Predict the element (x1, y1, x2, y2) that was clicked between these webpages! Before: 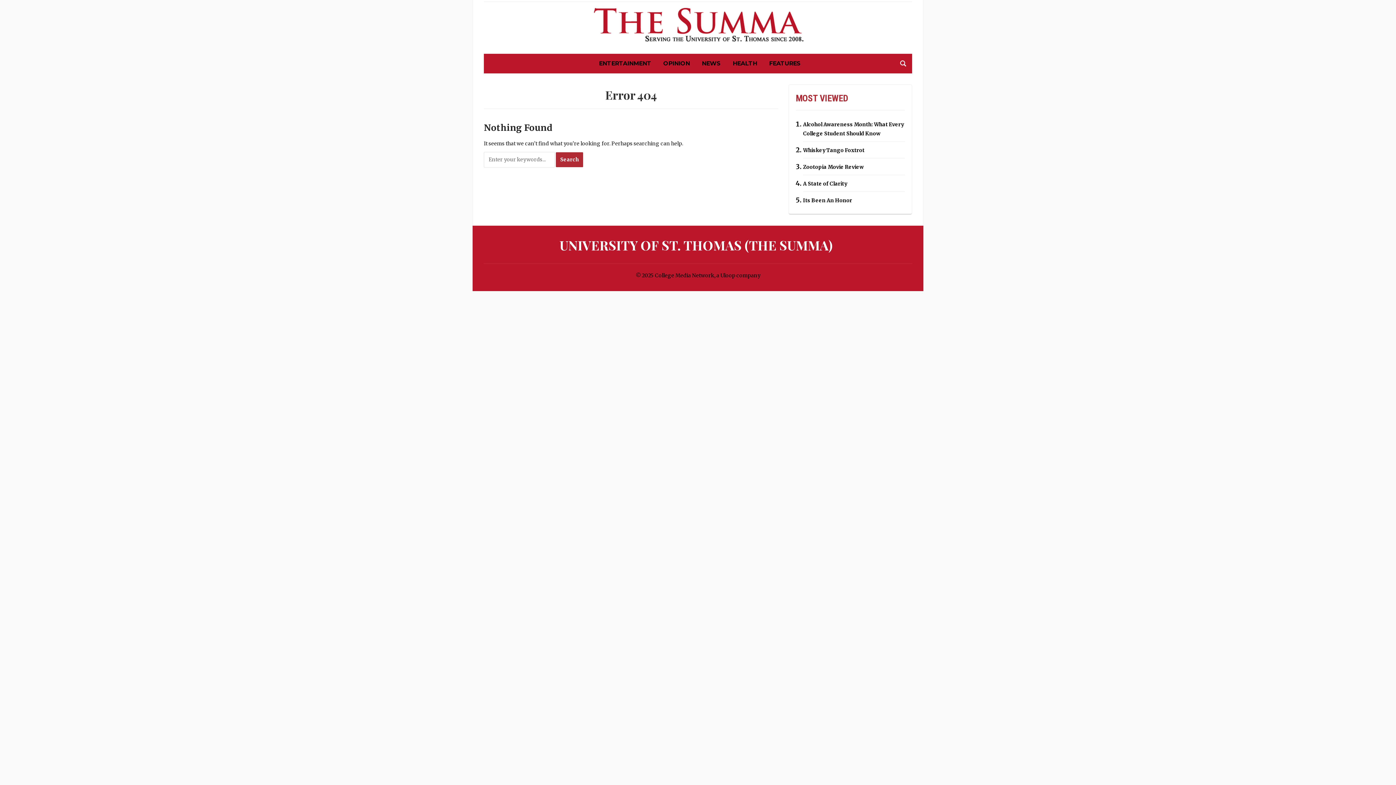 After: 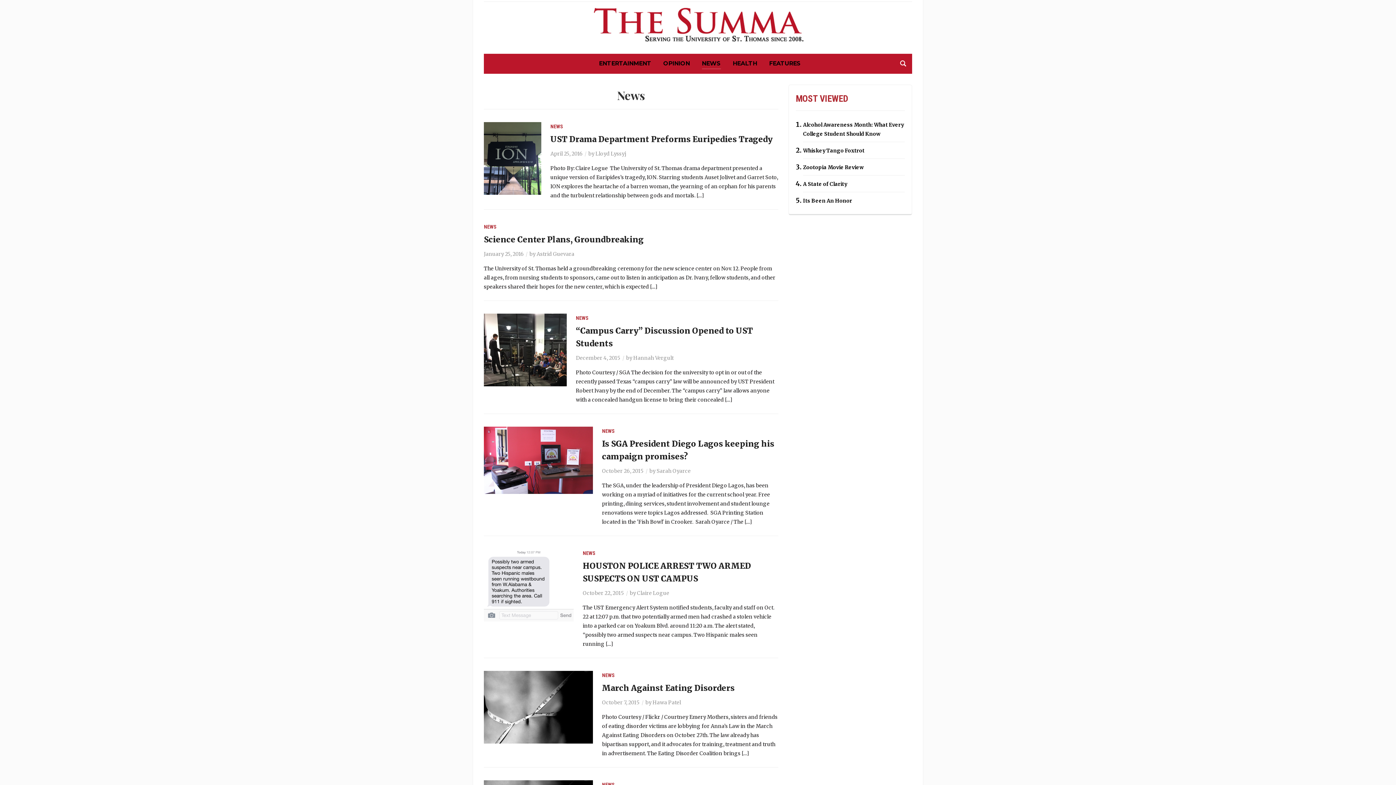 Action: label: NEWS bbox: (702, 58, 720, 68)